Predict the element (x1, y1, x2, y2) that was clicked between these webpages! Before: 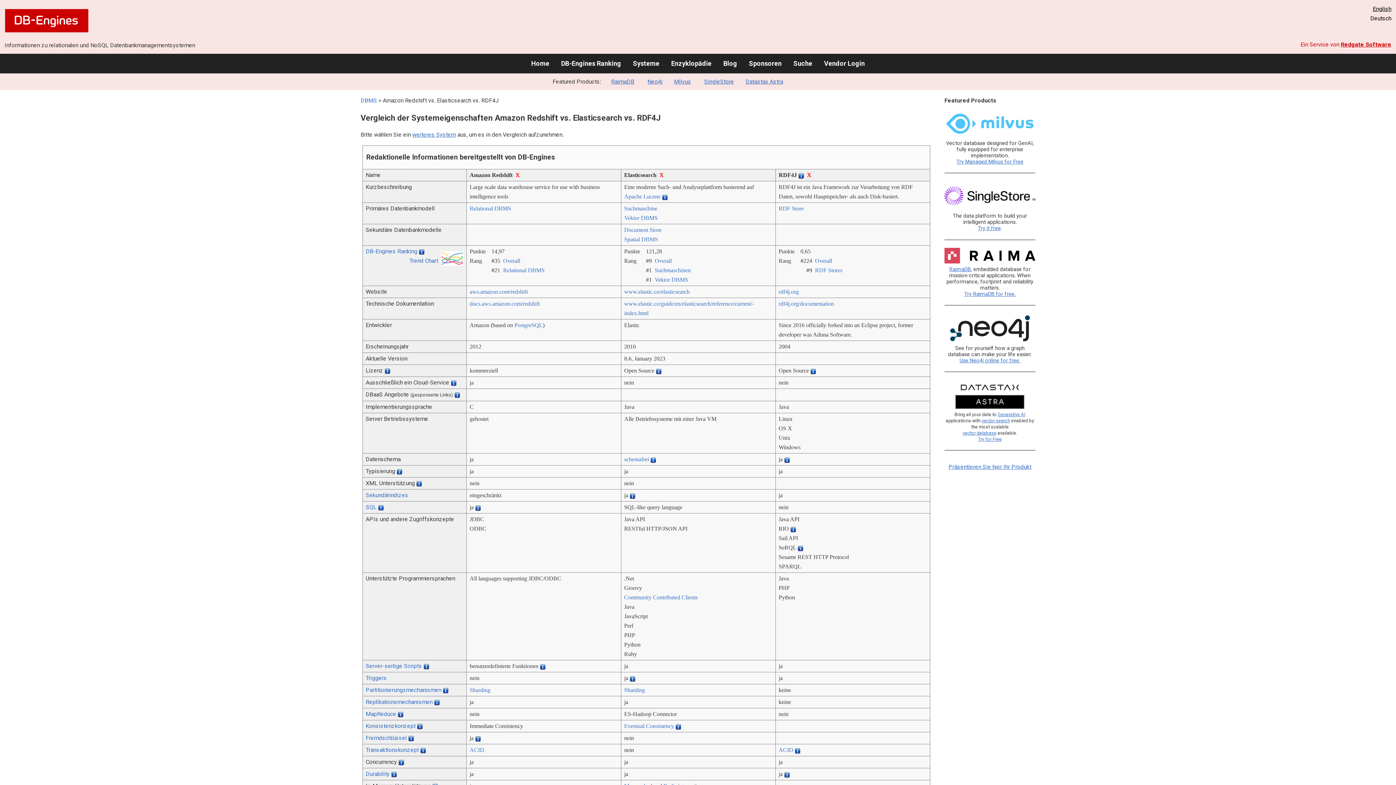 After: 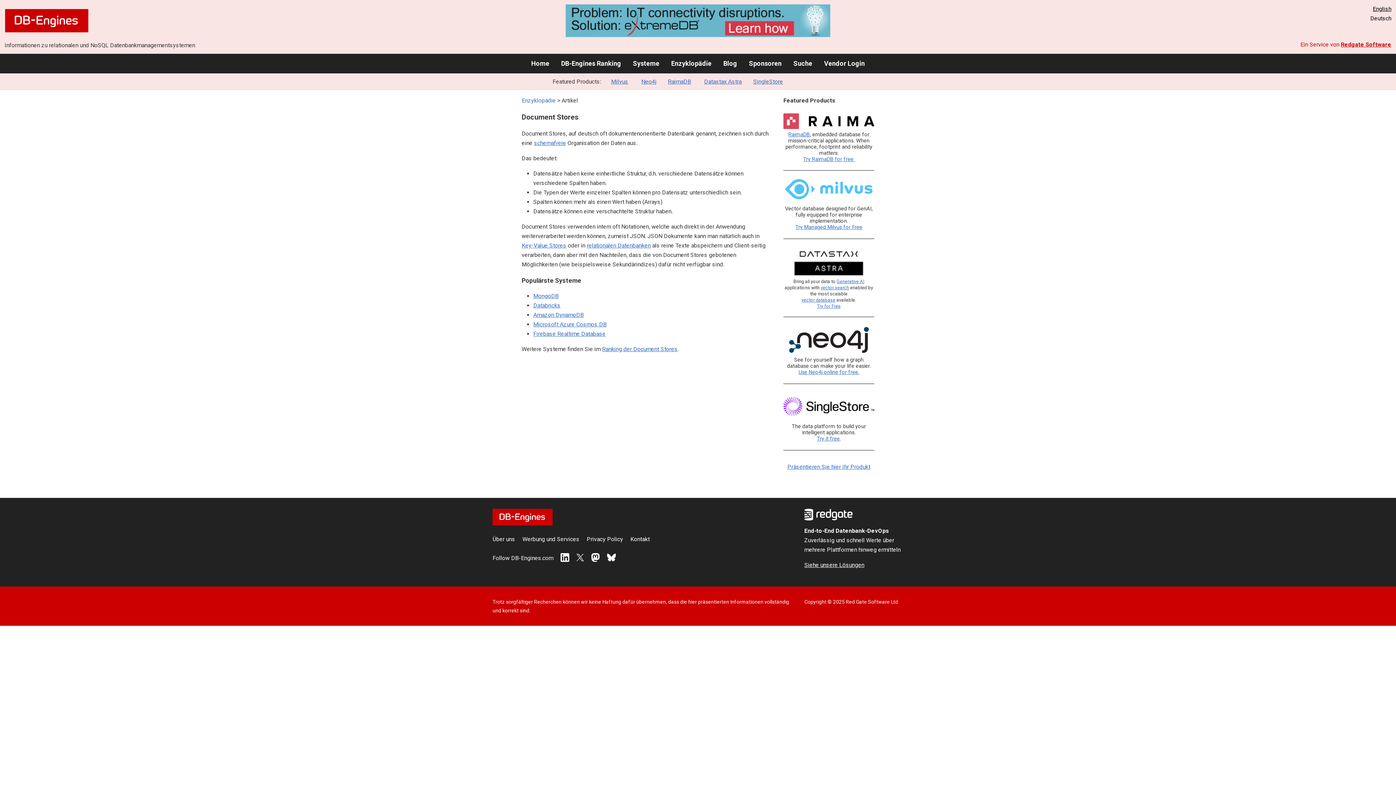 Action: bbox: (624, 227, 661, 233) label: Document Store